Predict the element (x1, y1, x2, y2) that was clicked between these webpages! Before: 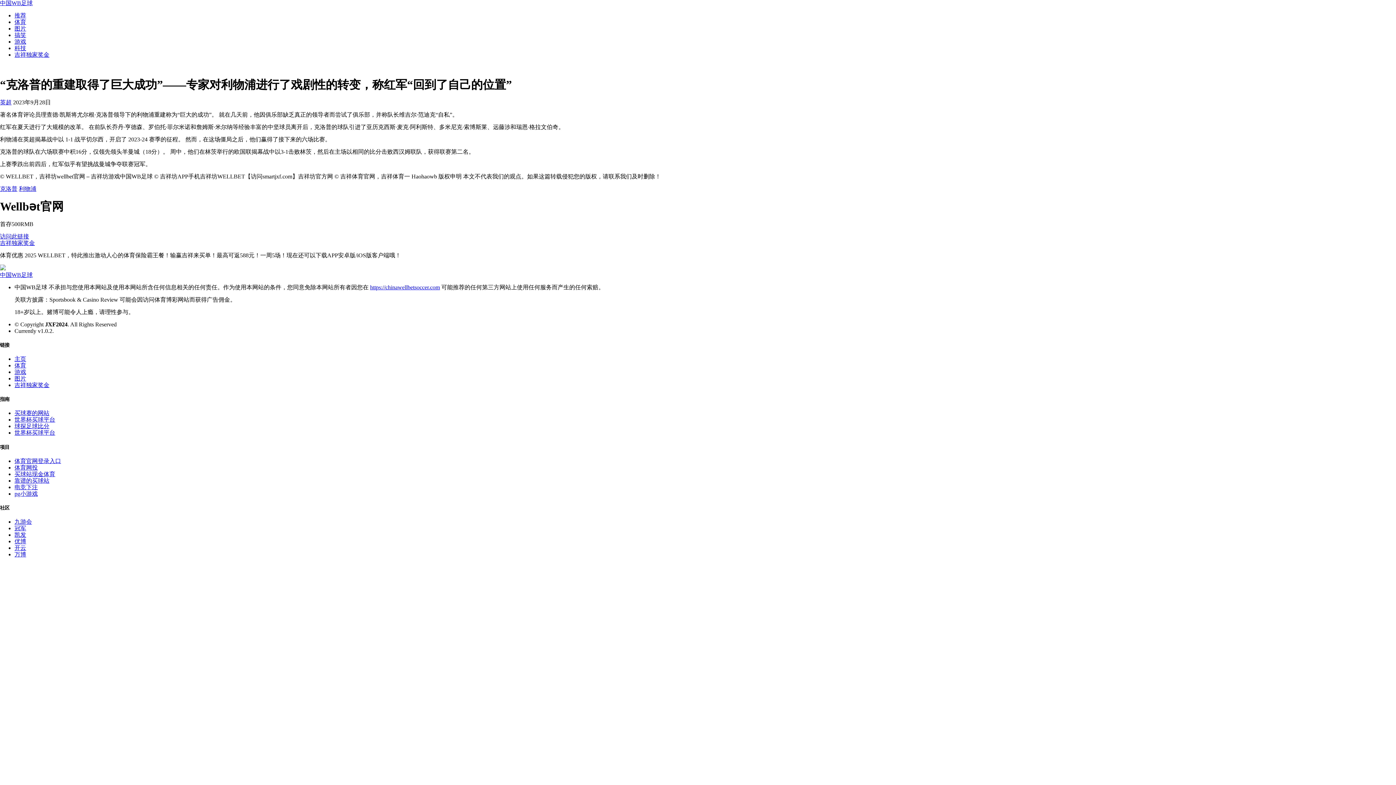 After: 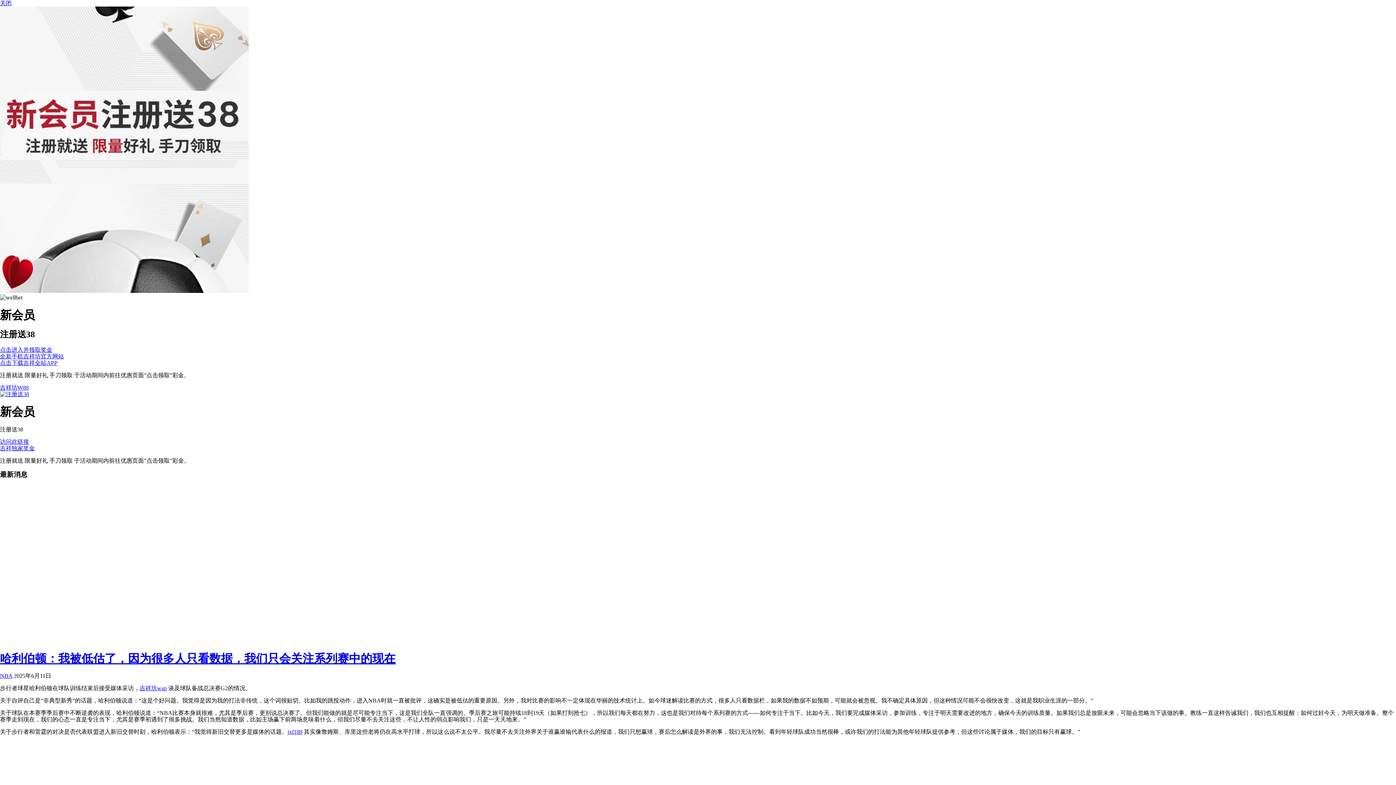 Action: bbox: (14, 484, 37, 490) label: 电竞下注